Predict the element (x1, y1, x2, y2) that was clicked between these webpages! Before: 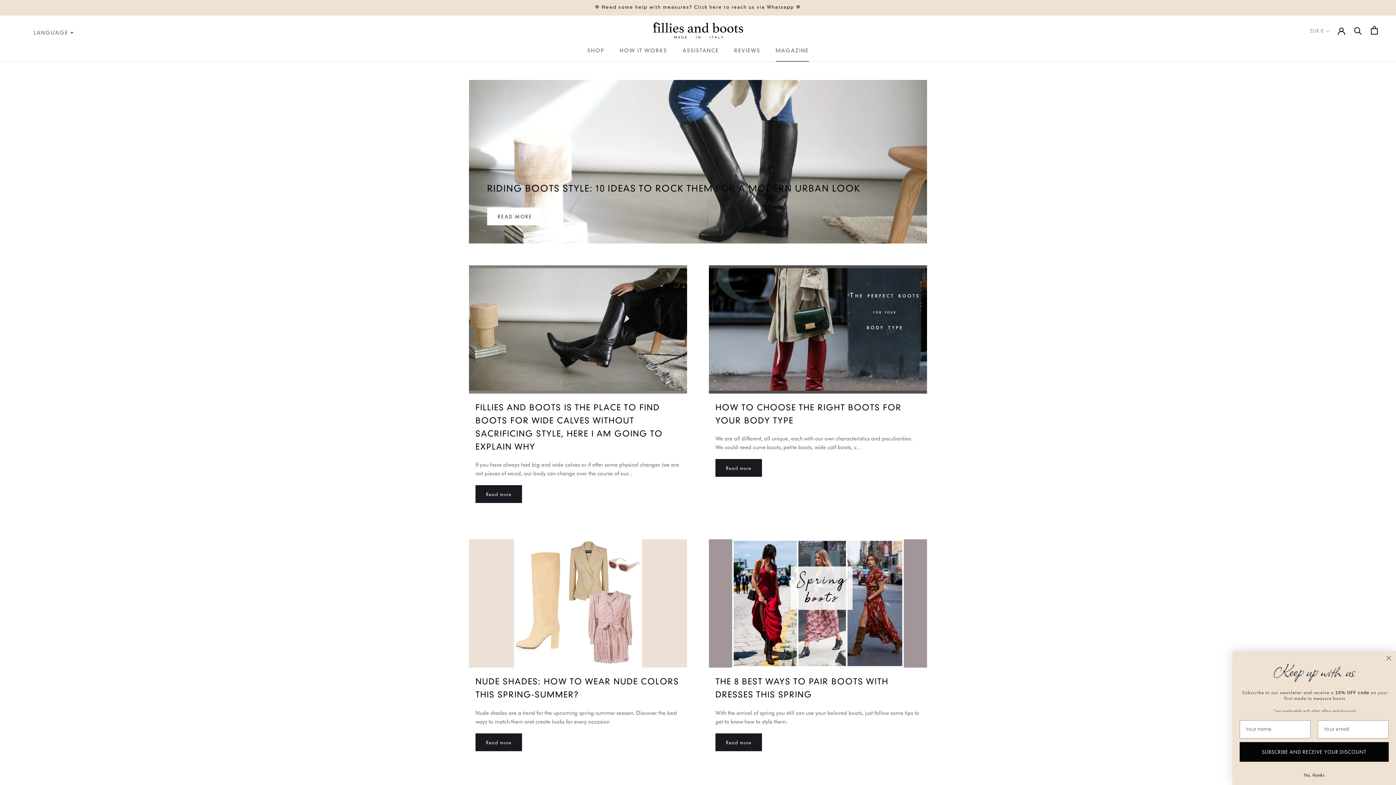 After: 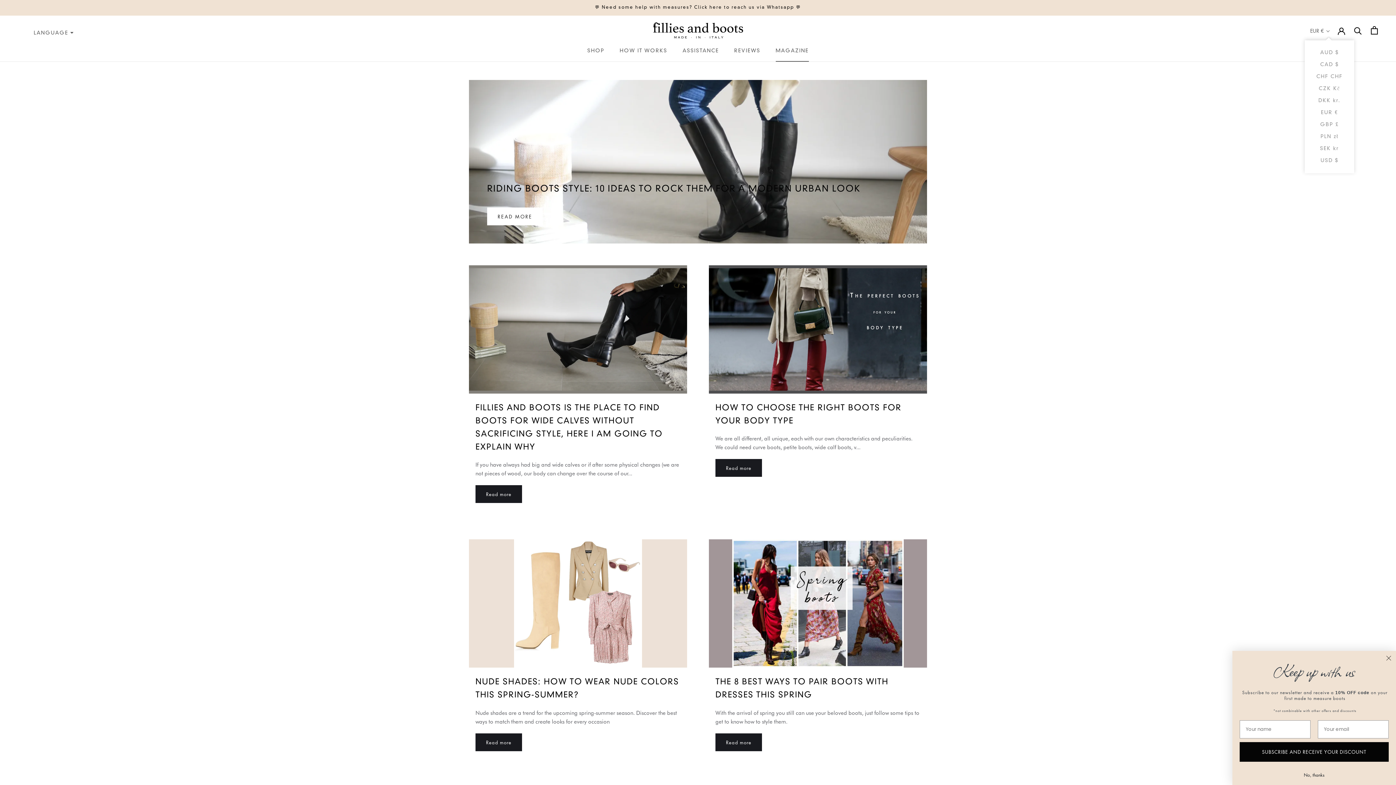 Action: label: EUR € bbox: (1310, 26, 1330, 36)